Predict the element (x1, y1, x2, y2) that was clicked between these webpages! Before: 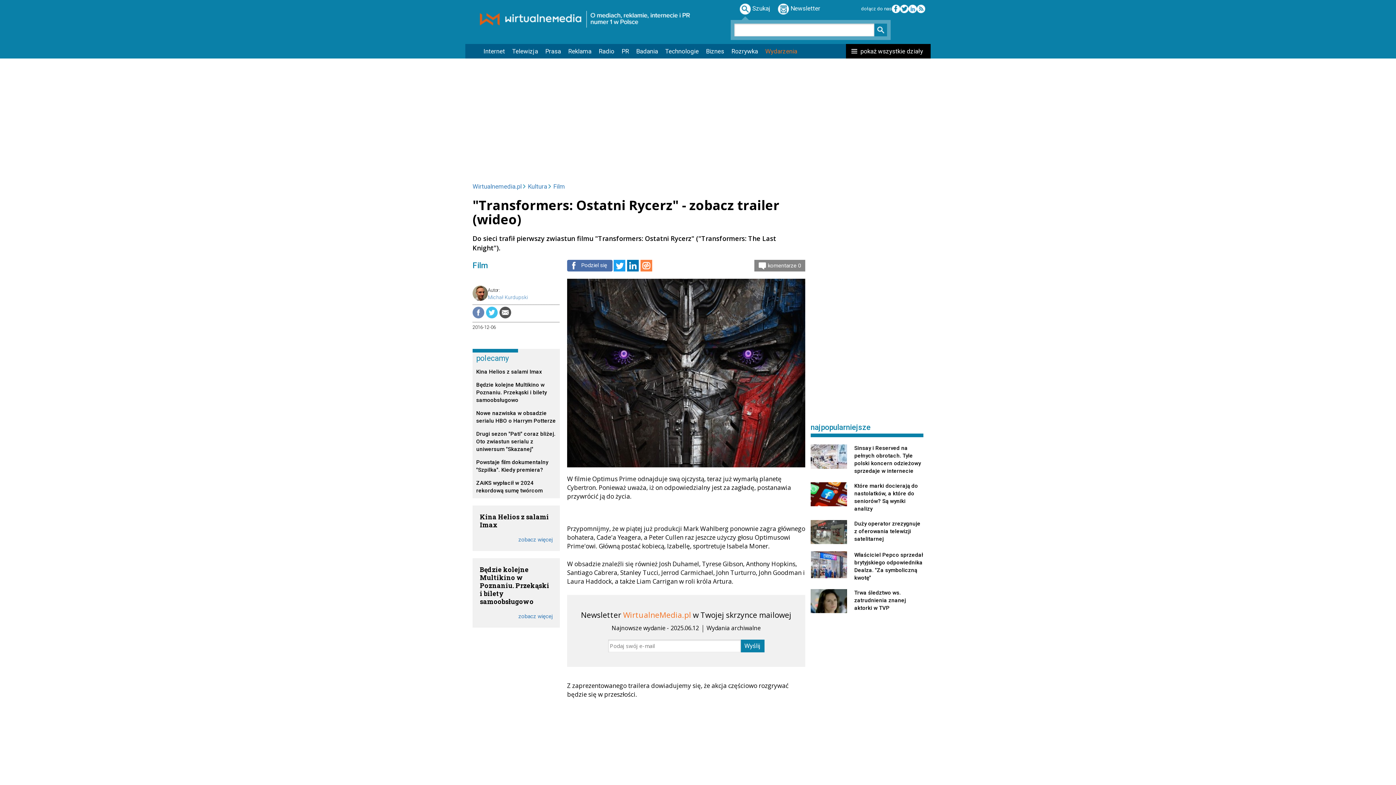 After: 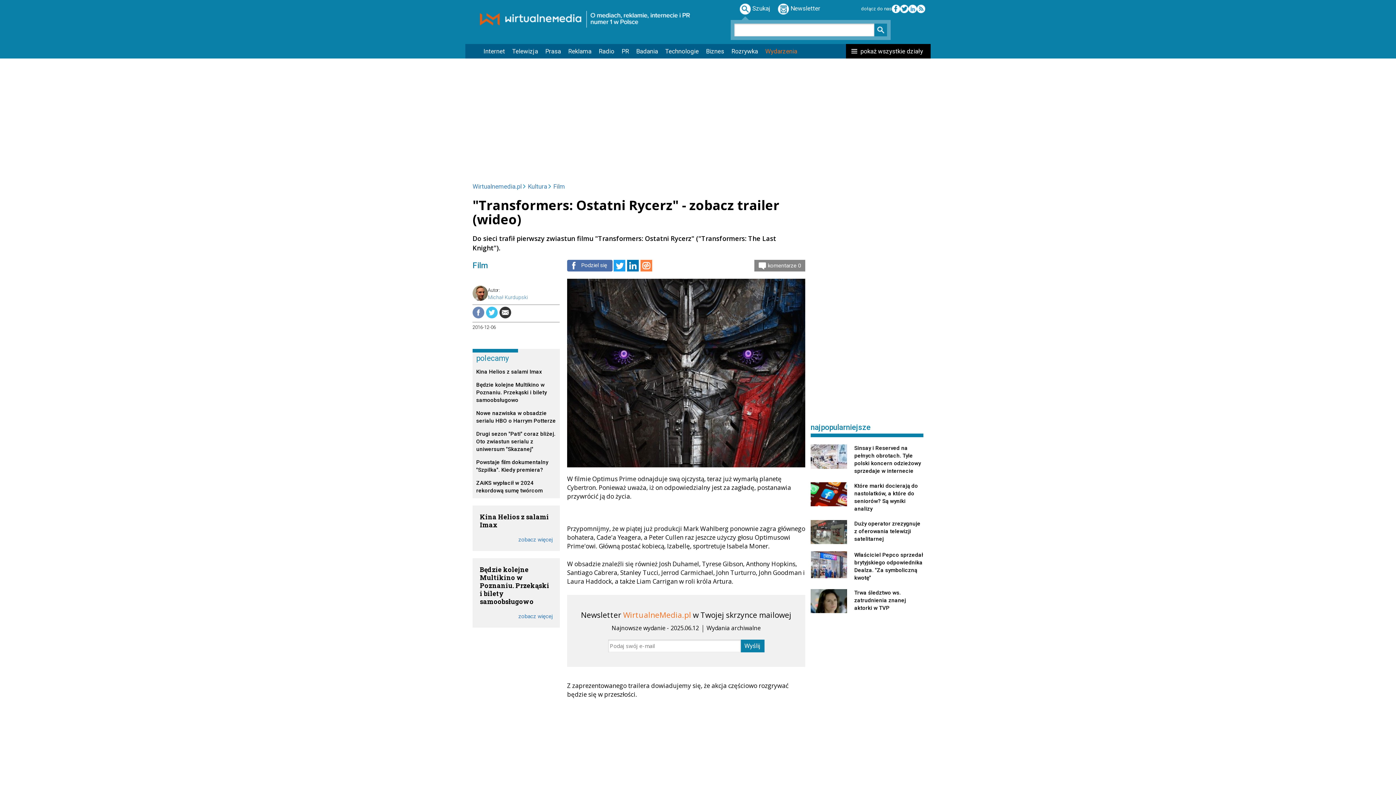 Action: bbox: (499, 306, 511, 318)